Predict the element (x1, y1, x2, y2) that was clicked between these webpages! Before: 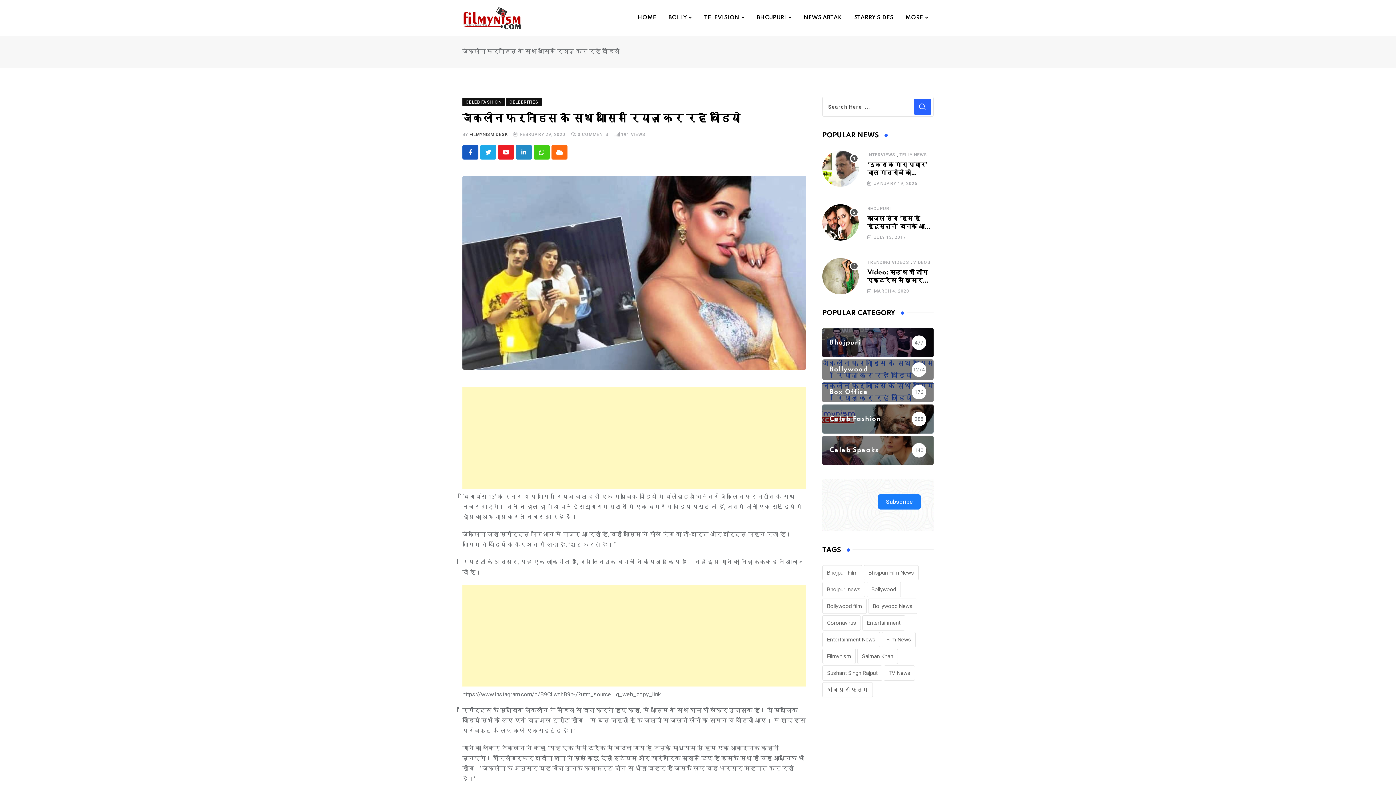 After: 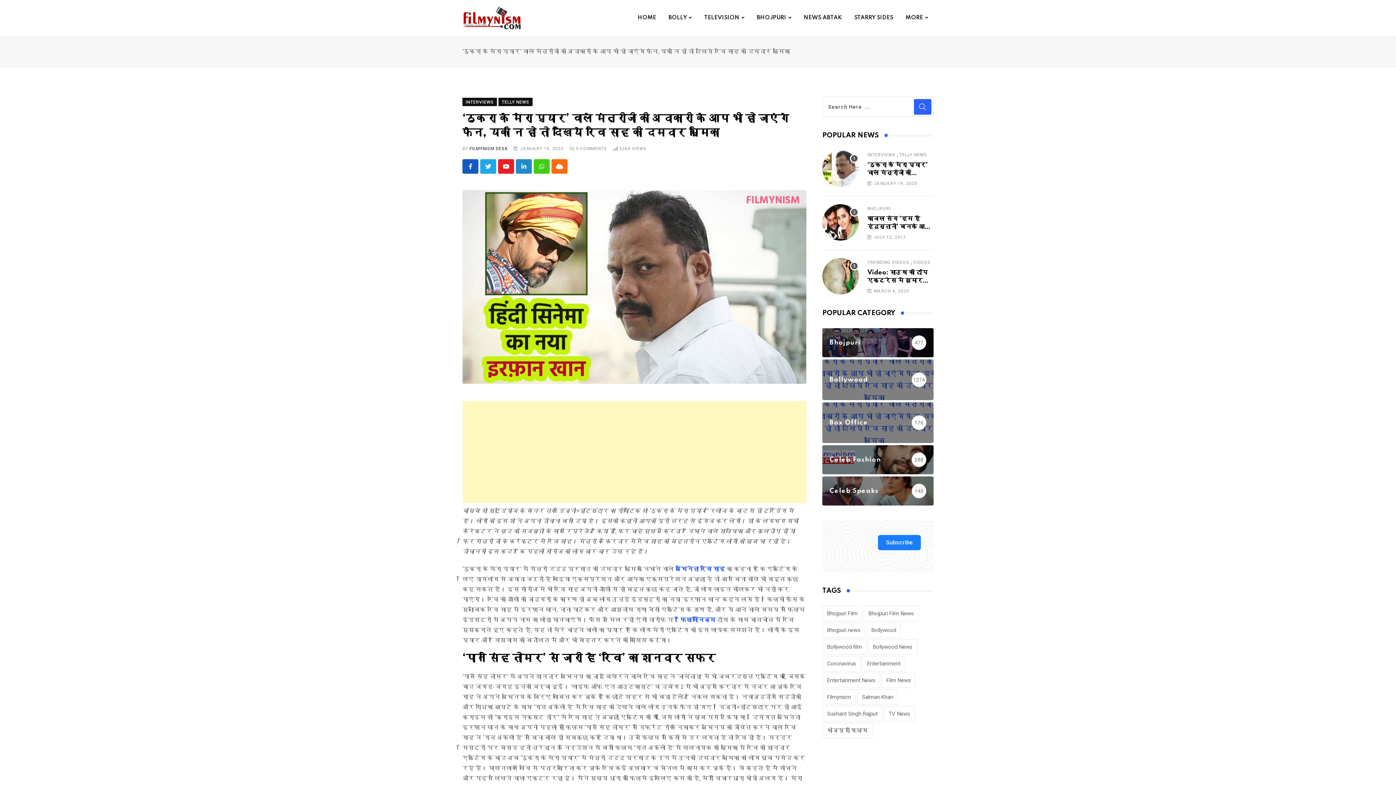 Action: bbox: (822, 150, 858, 187)